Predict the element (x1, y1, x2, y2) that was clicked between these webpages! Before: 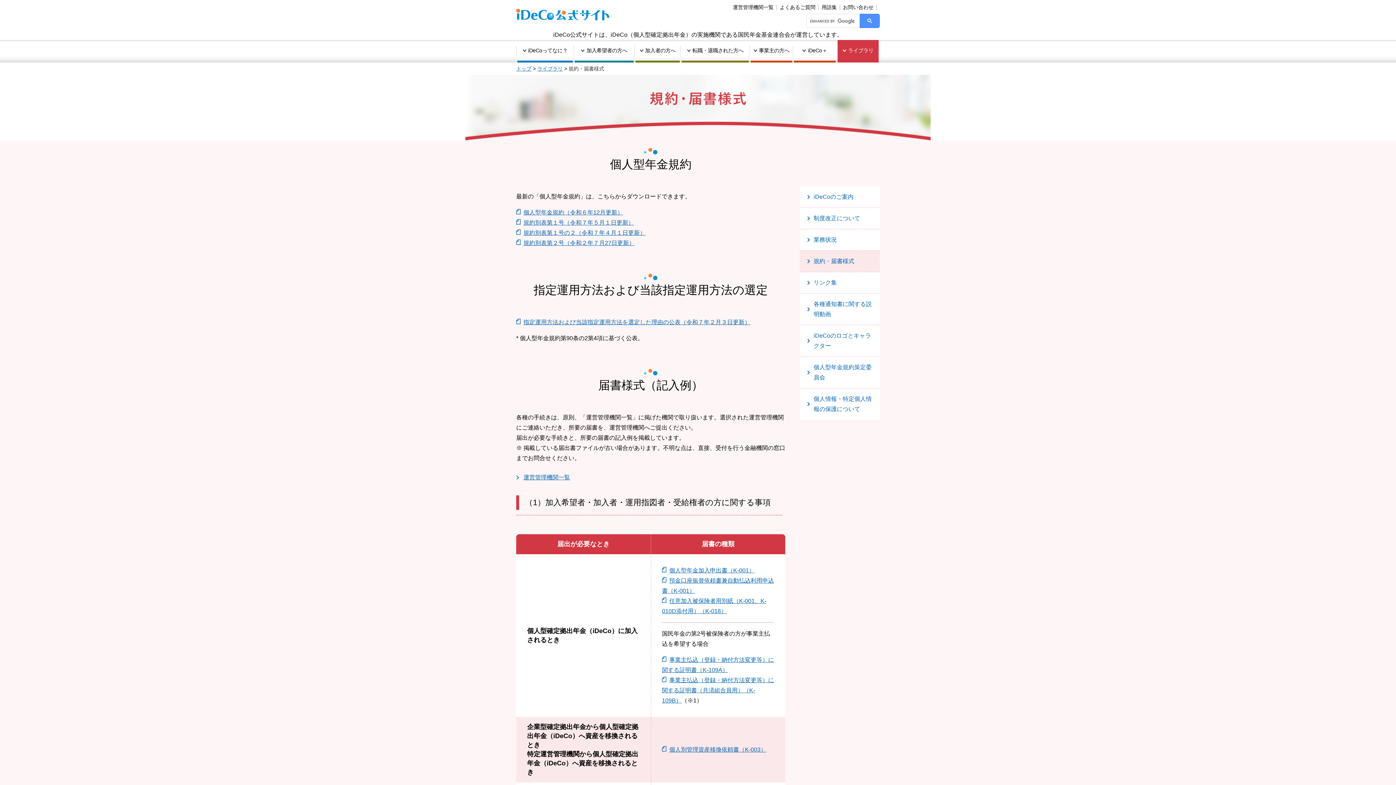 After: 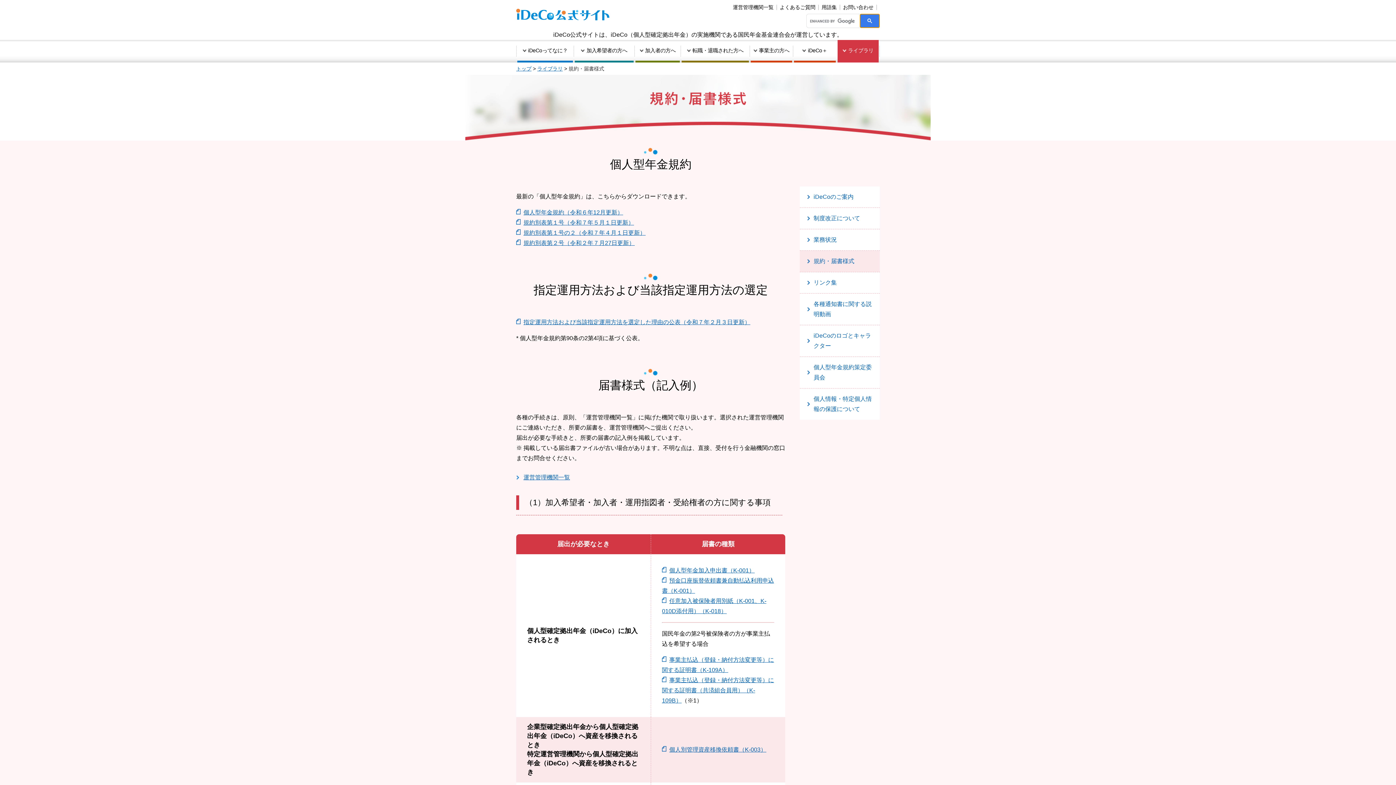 Action: bbox: (860, 13, 880, 27)